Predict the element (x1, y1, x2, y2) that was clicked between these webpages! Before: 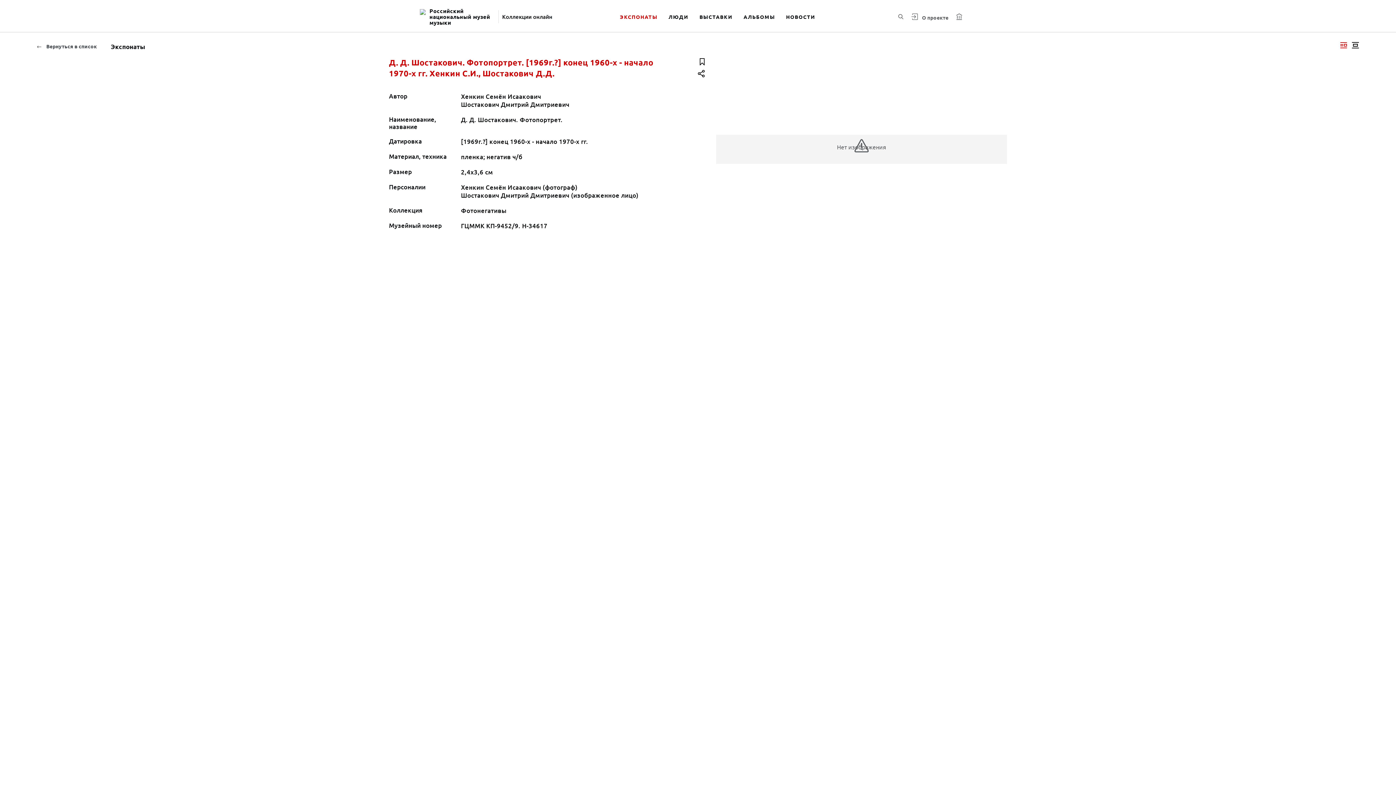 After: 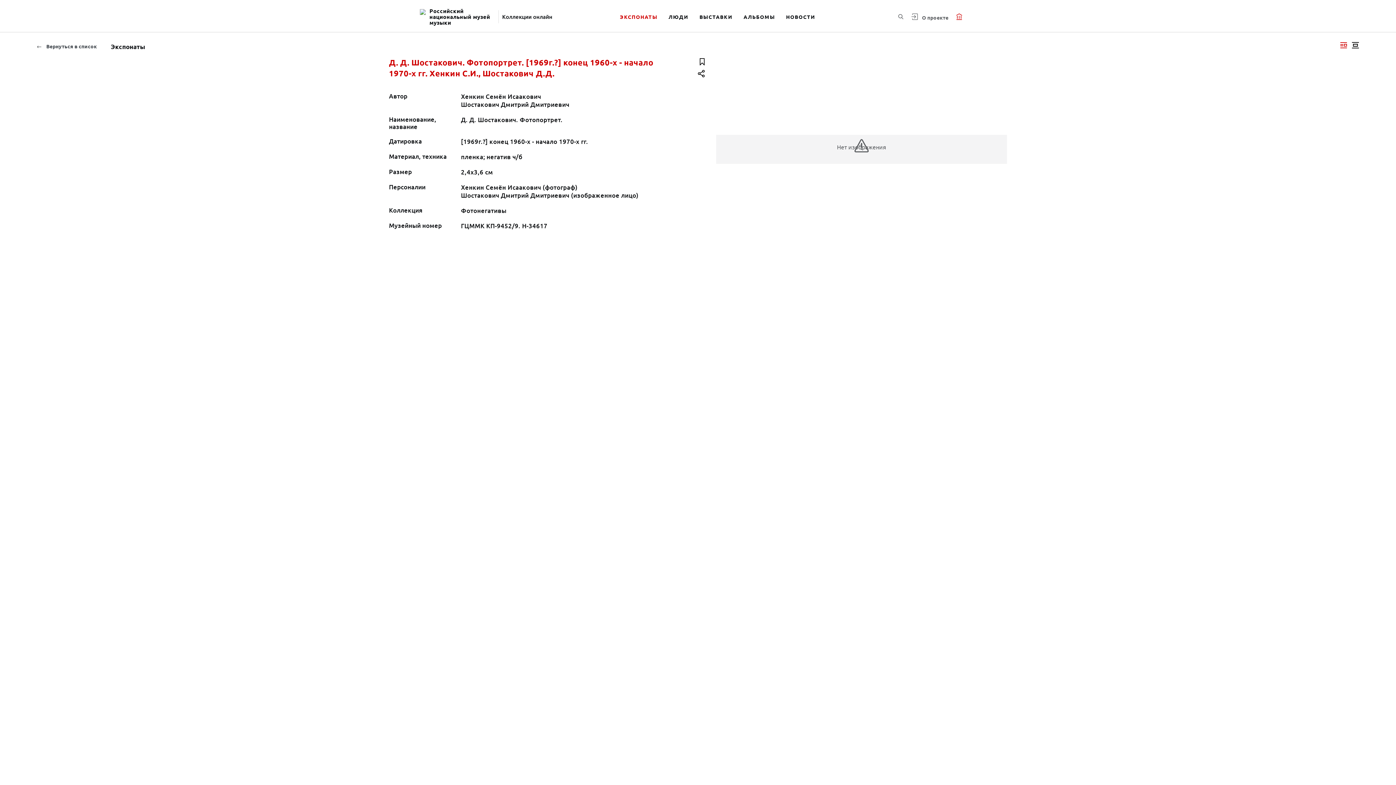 Action: bbox: (956, 12, 962, 20)